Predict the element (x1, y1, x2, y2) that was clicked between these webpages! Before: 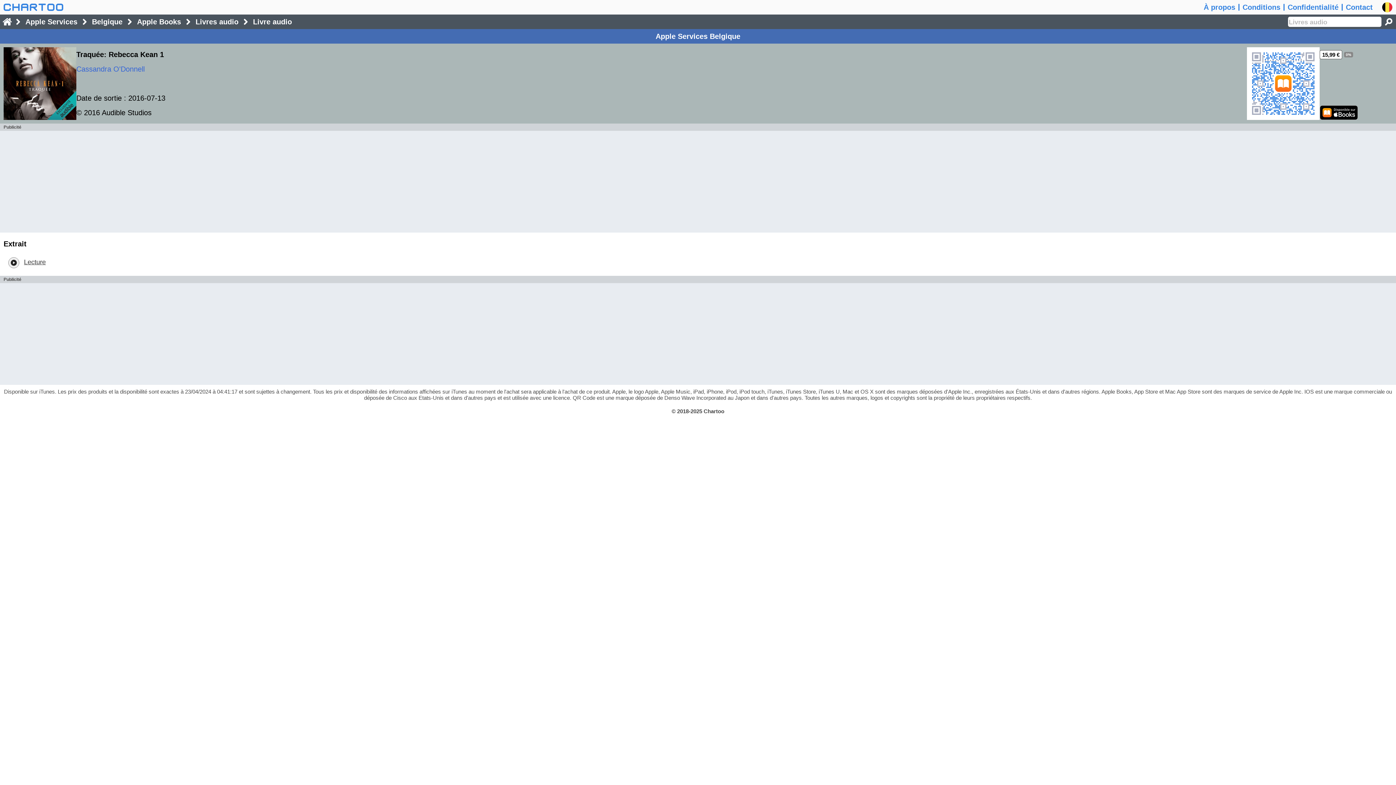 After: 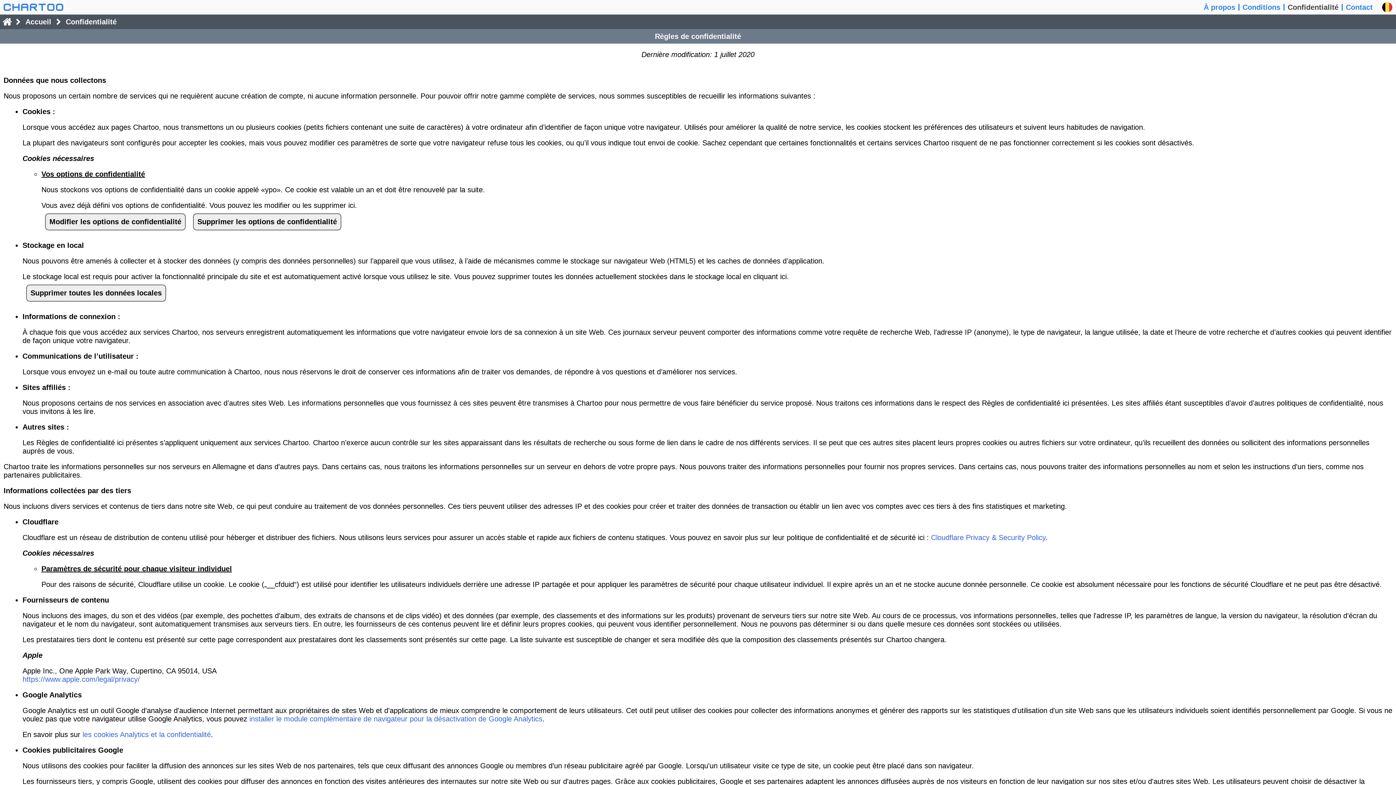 Action: label: Confidentialité bbox: (1288, 0, 1338, 14)